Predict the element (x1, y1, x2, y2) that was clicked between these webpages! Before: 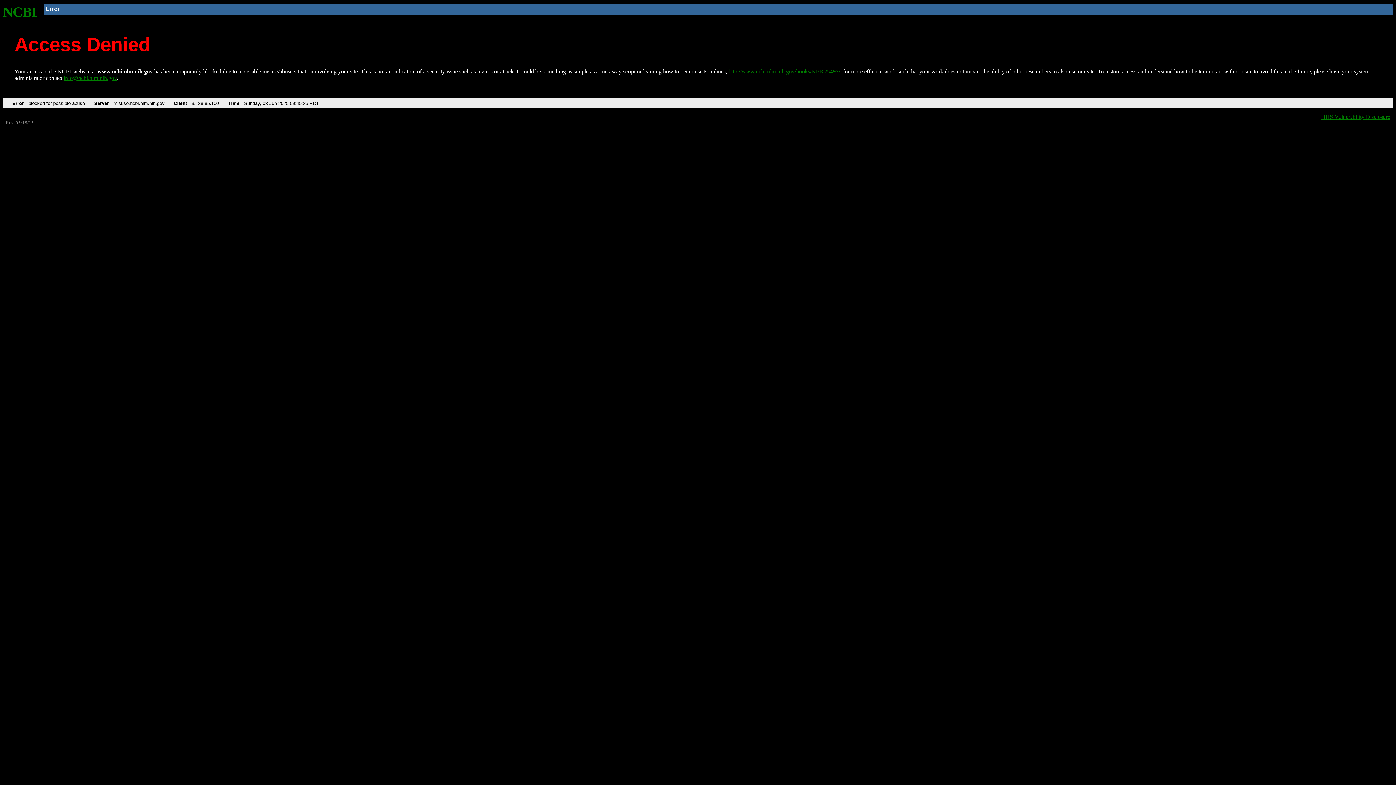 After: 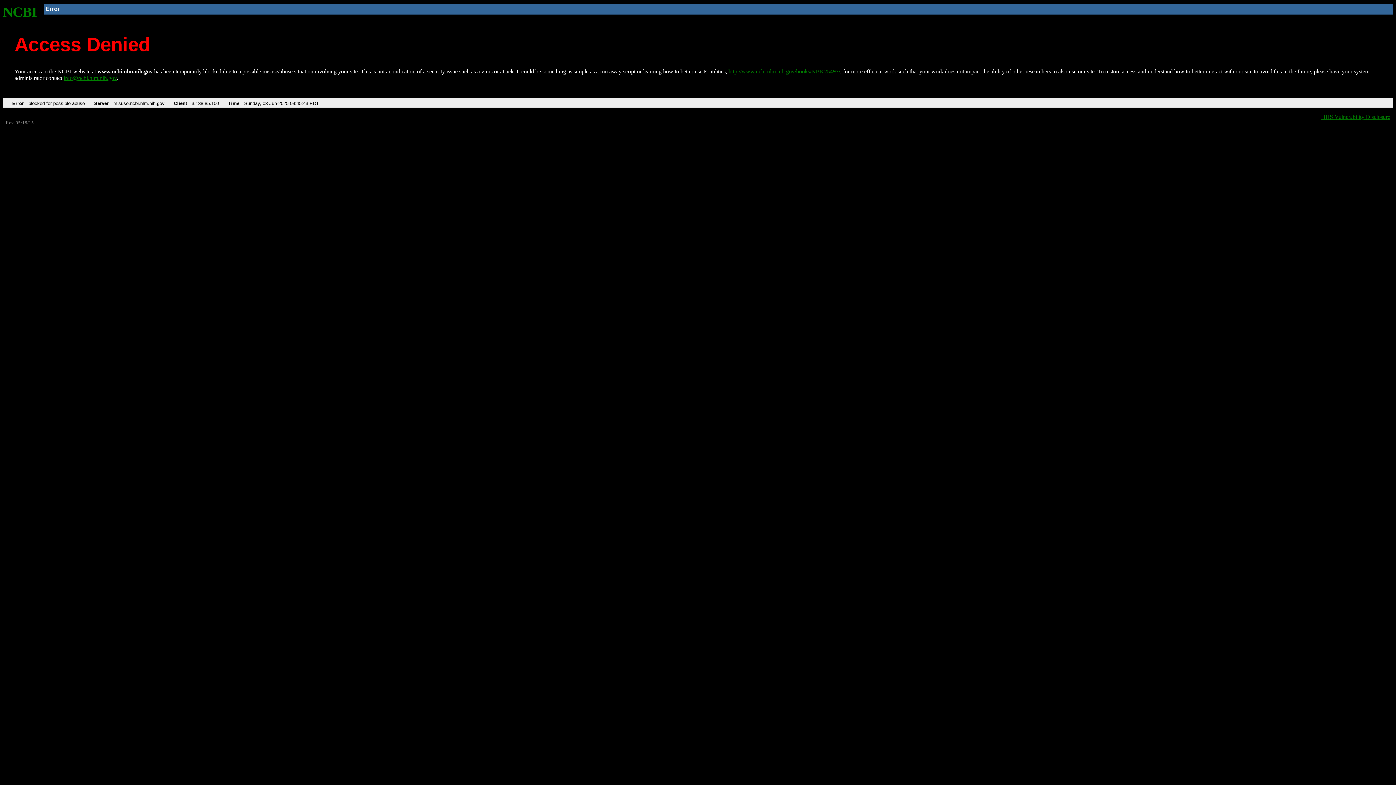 Action: bbox: (728, 68, 840, 74) label: http://www.ncbi.nlm.nih.gov/books/NBK25497/